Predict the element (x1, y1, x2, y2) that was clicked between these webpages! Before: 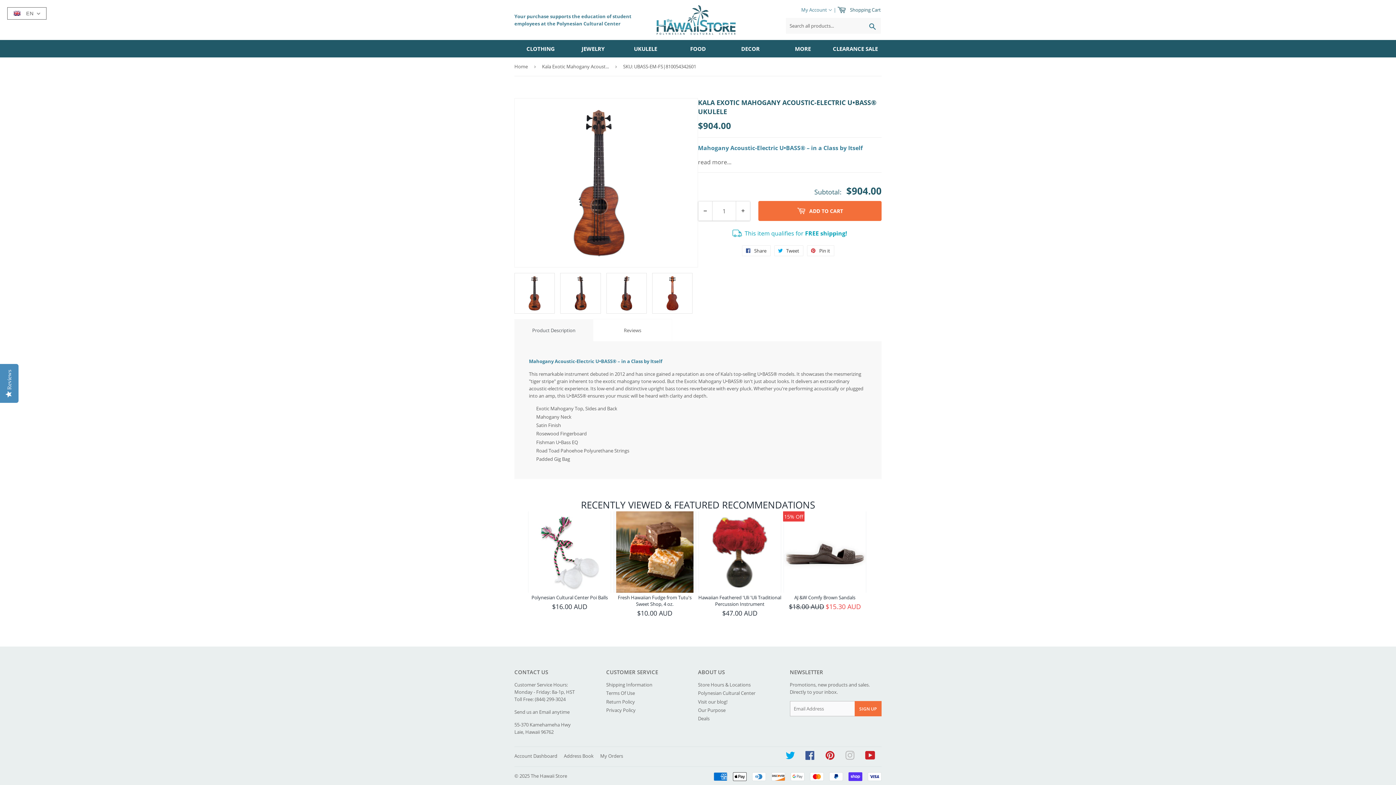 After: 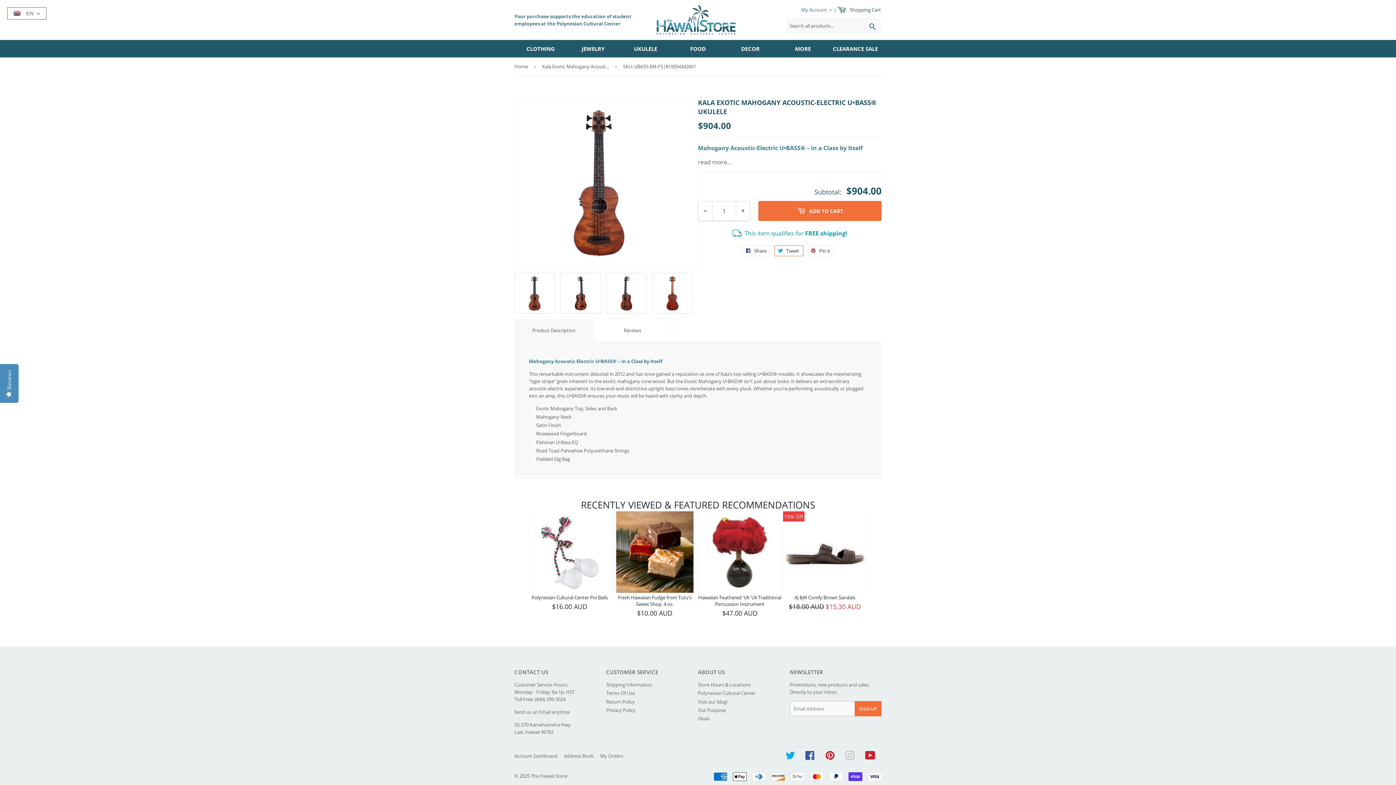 Action: label:  Tweet
Tweet on Twitter bbox: (774, 245, 803, 256)